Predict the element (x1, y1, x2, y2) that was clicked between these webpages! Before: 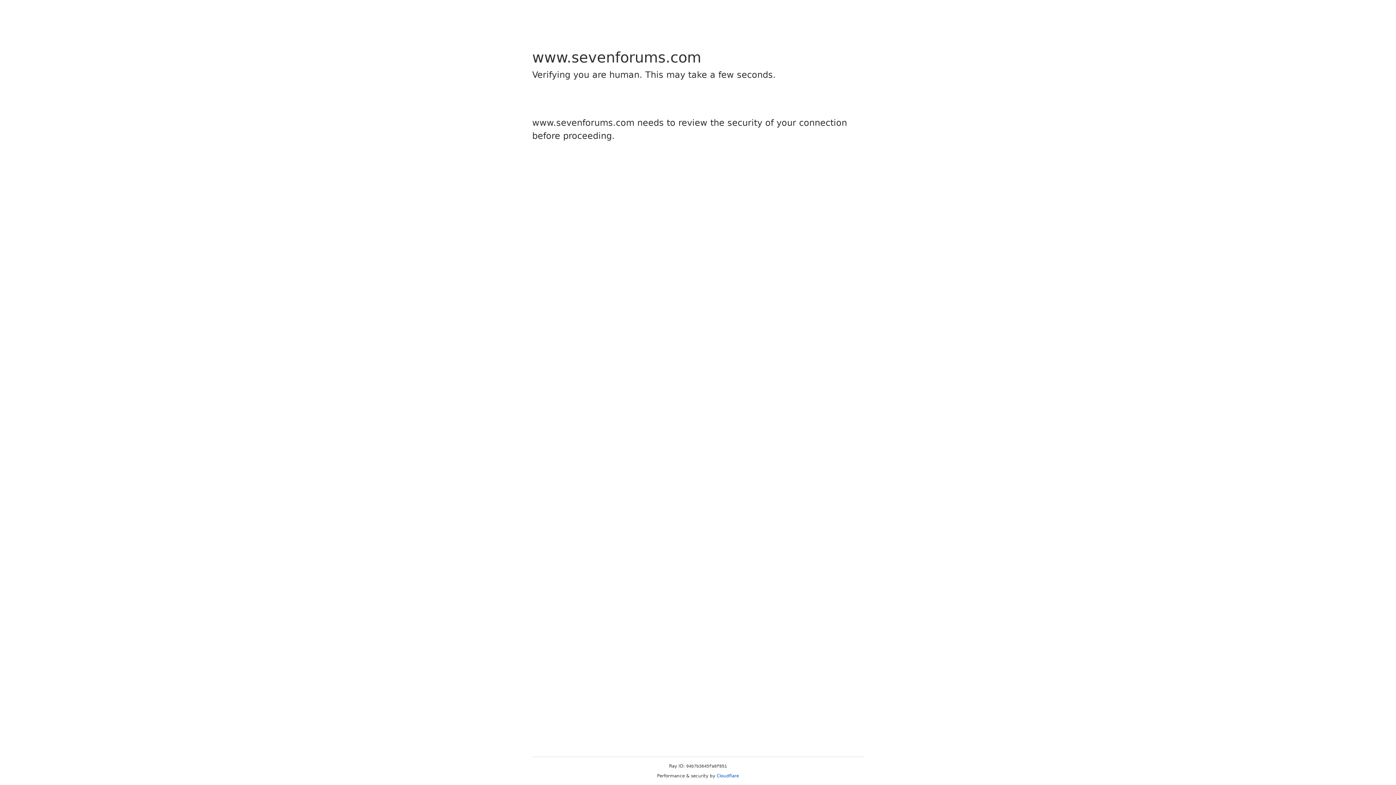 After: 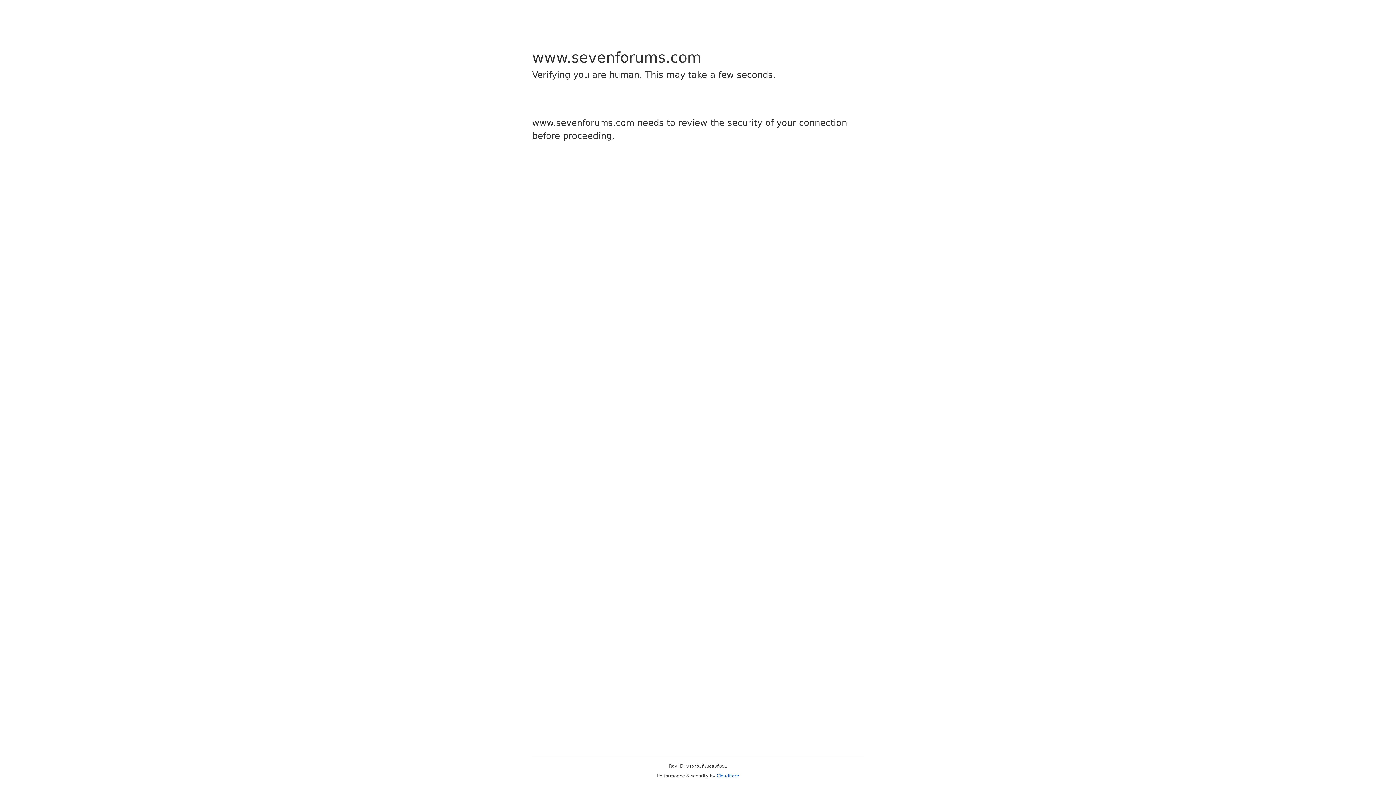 Action: label: Cloudflare bbox: (716, 773, 739, 778)